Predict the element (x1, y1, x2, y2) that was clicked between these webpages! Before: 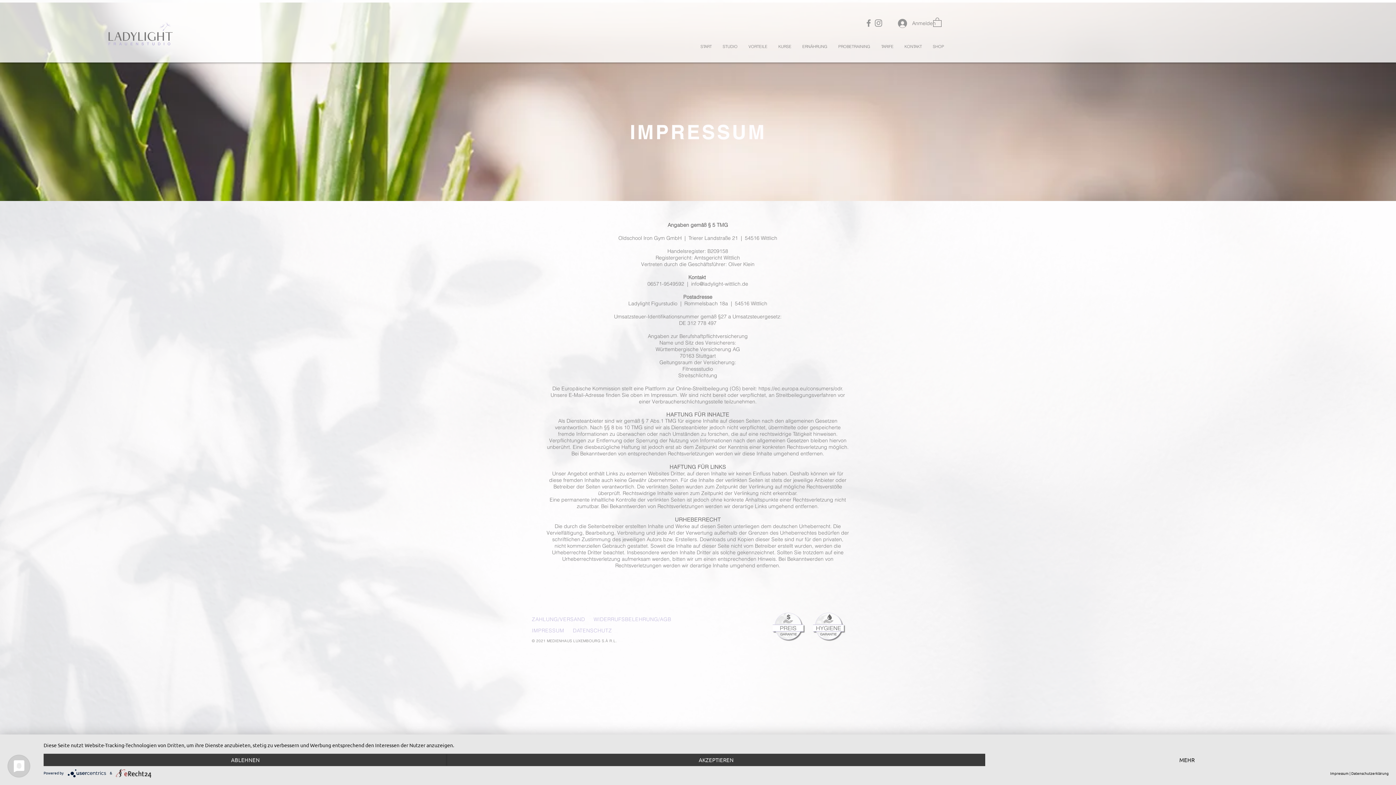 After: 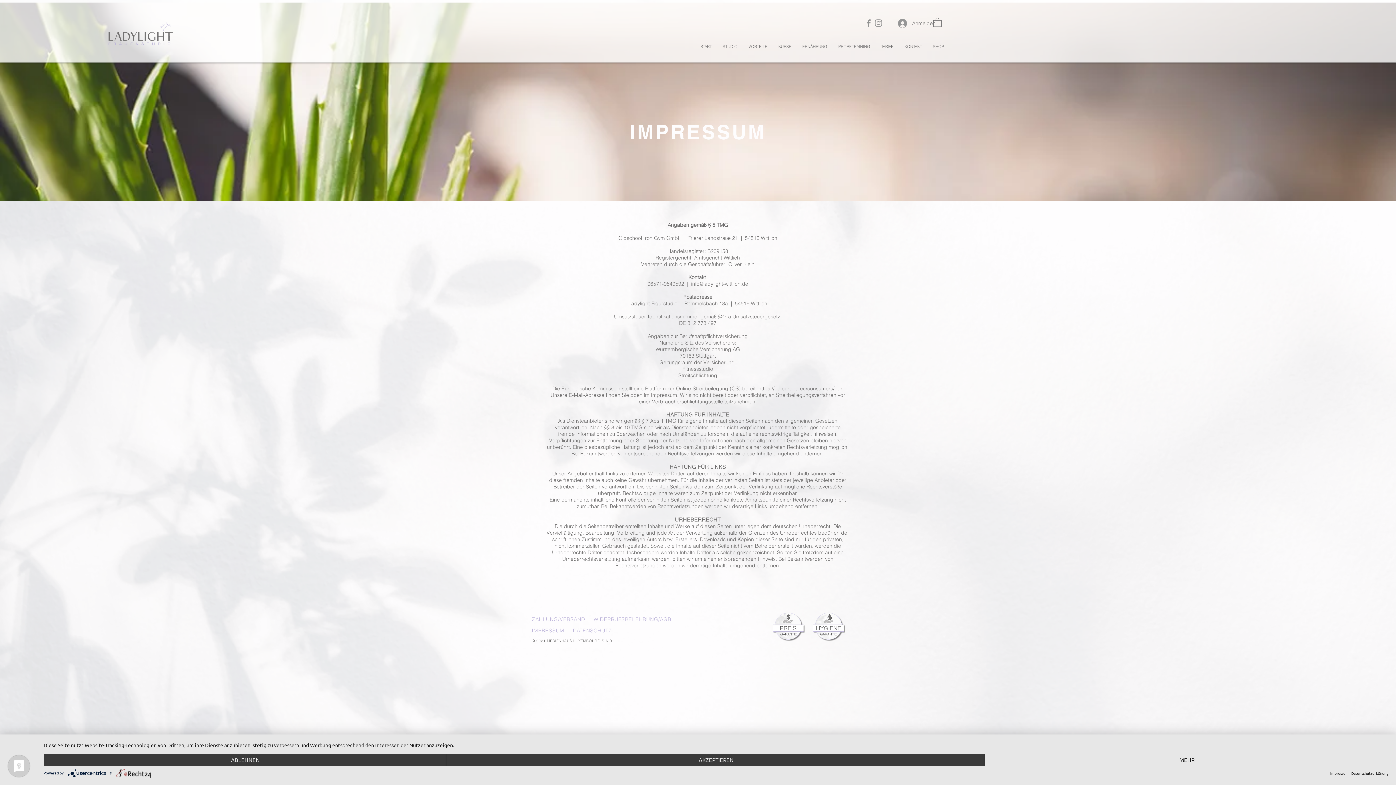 Action: label: Instagram bbox: (873, 18, 883, 28)